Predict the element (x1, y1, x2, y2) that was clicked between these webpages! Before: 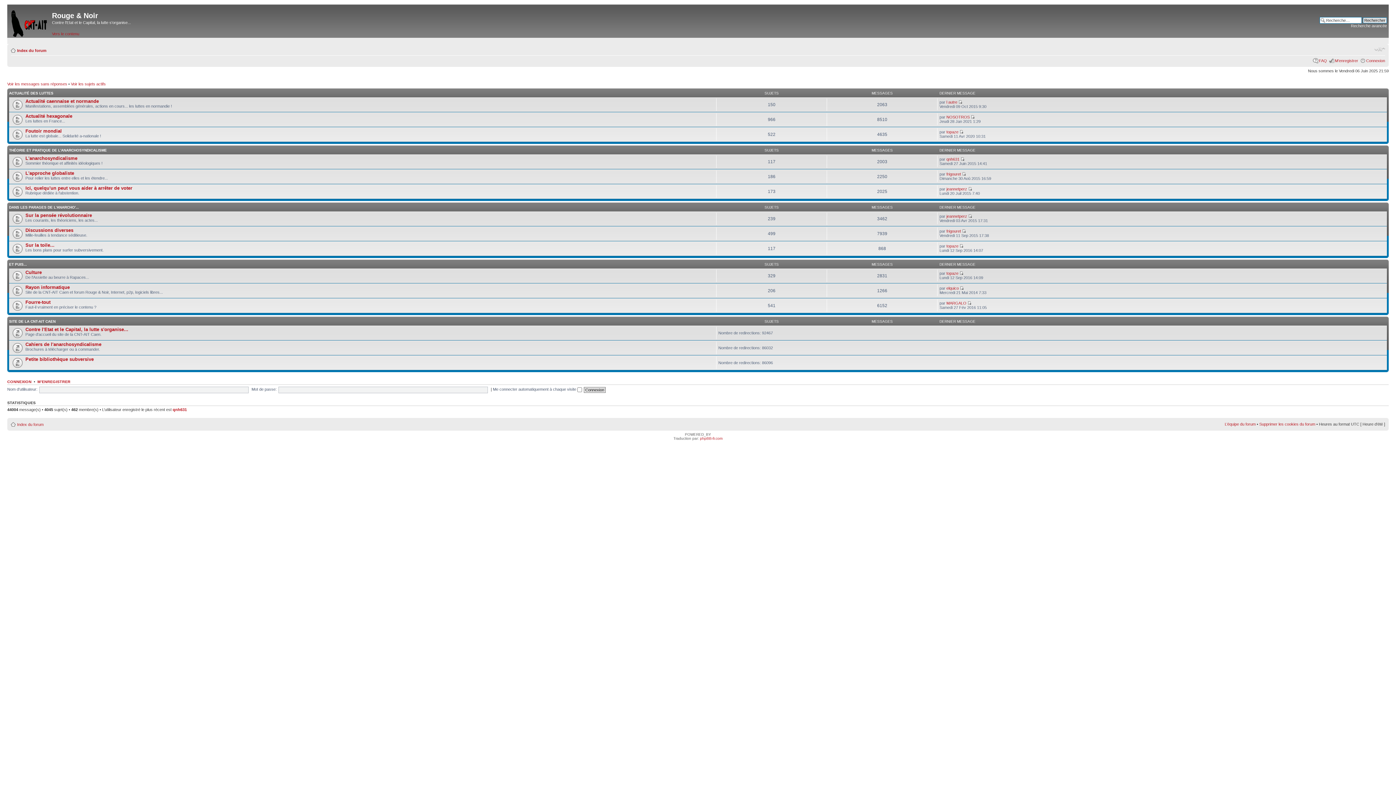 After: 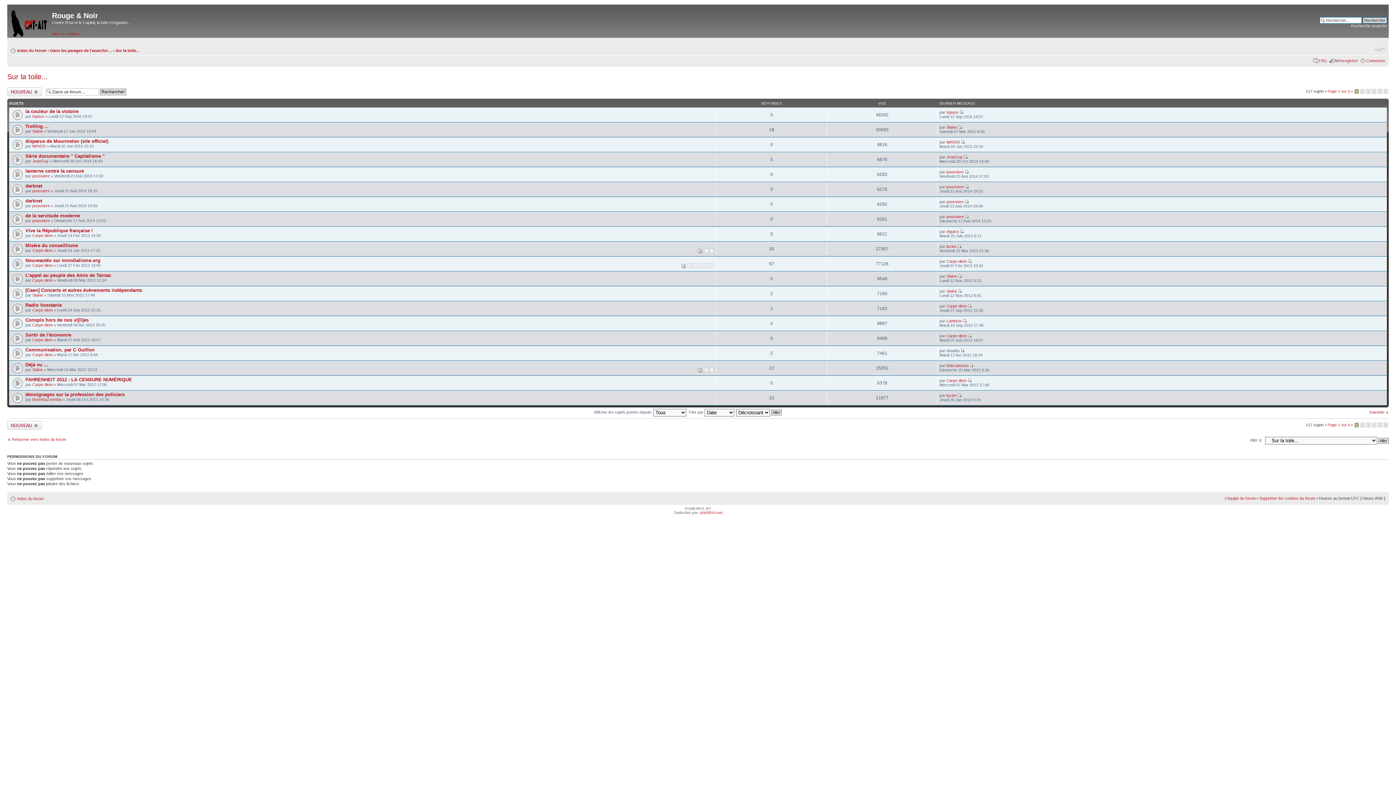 Action: bbox: (25, 242, 54, 247) label: Sur la toile...